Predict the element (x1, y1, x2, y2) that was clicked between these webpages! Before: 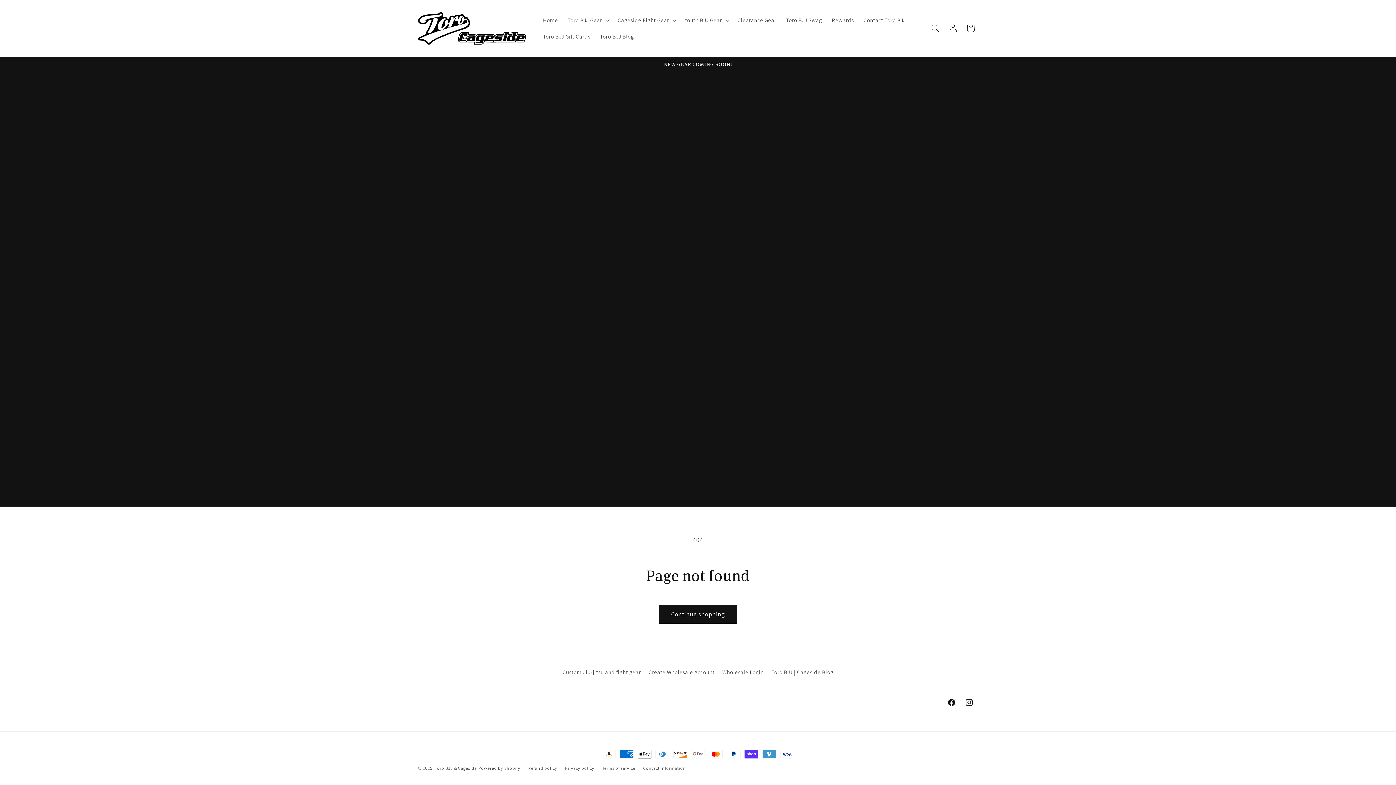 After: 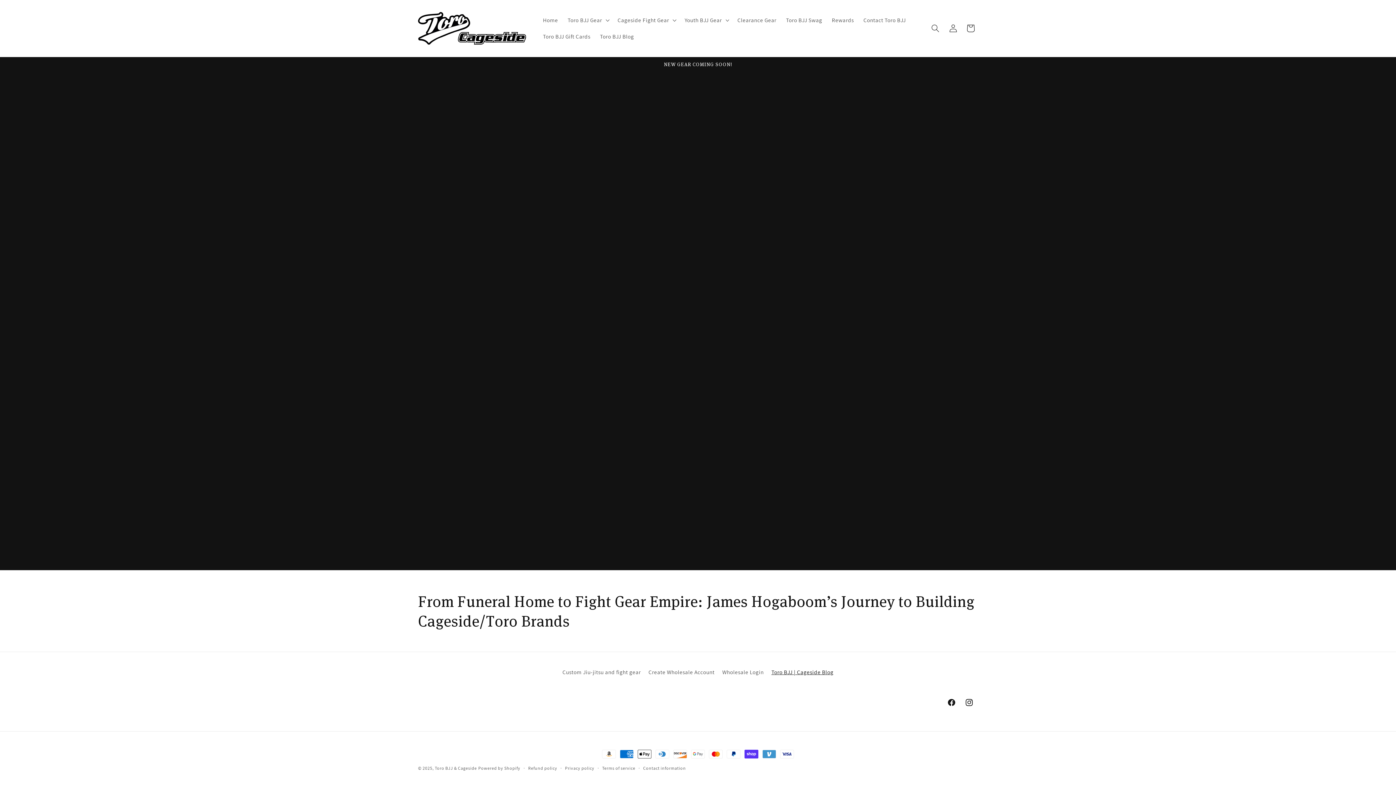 Action: bbox: (771, 665, 833, 679) label: Toro BJJ | Cageside Blog